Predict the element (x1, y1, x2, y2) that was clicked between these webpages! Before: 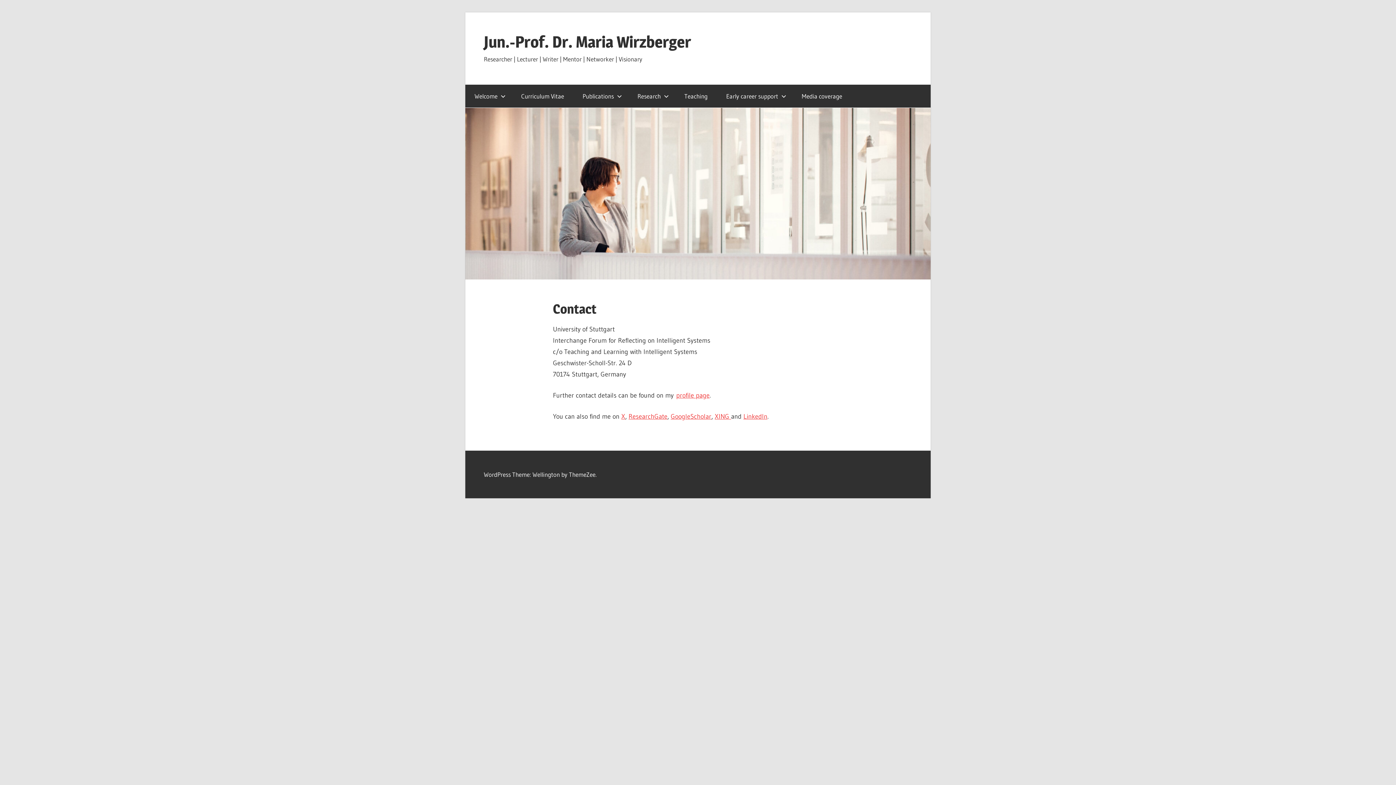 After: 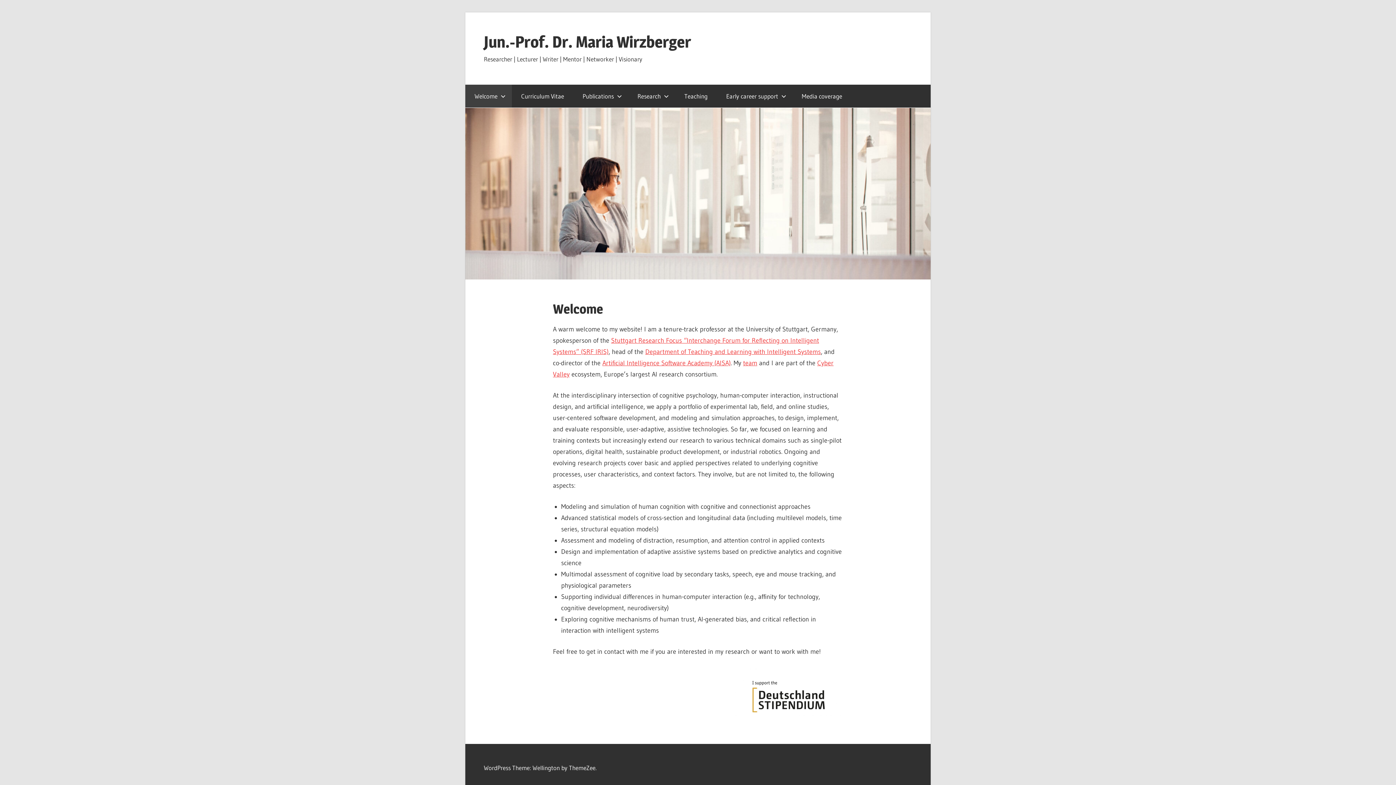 Action: bbox: (484, 31, 691, 51) label: Jun.-Prof. Dr. Maria Wirzberger